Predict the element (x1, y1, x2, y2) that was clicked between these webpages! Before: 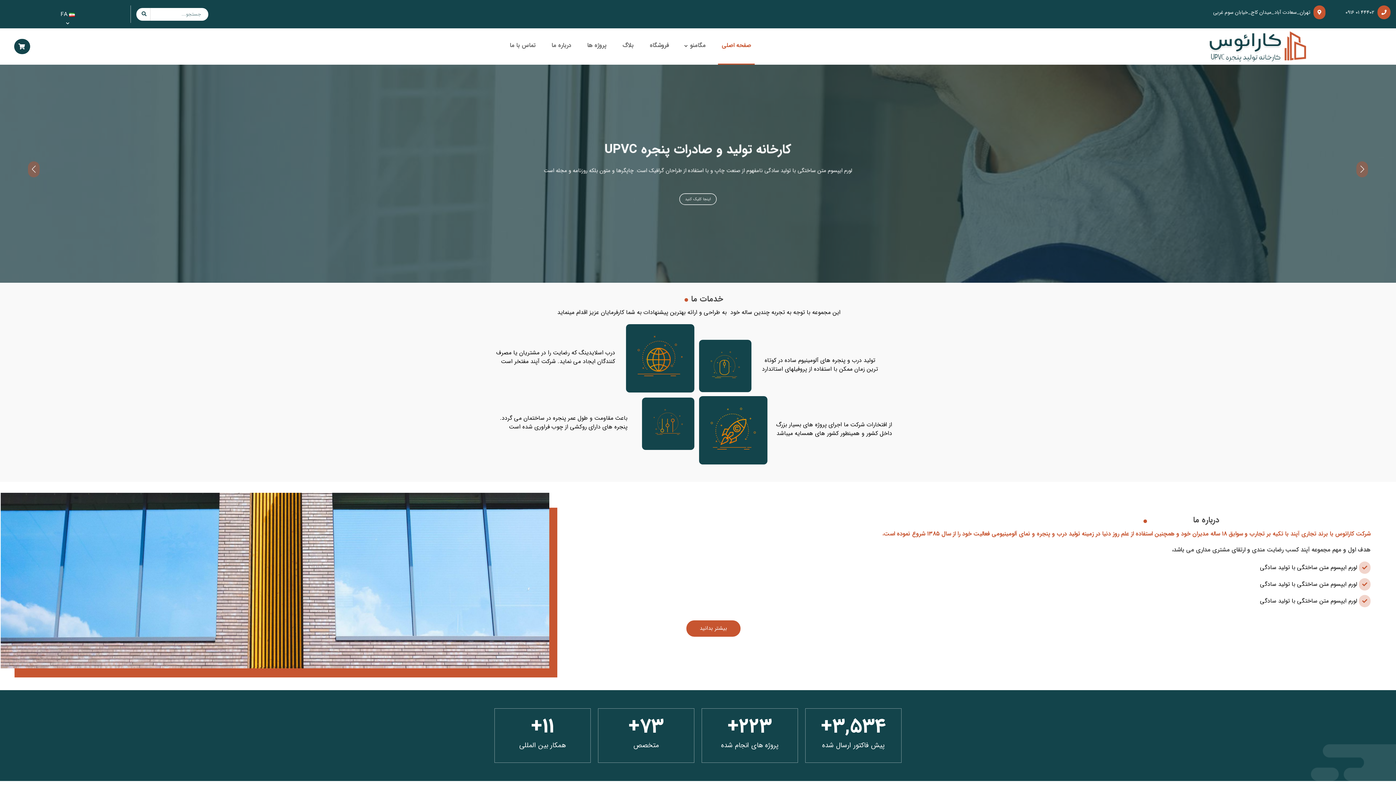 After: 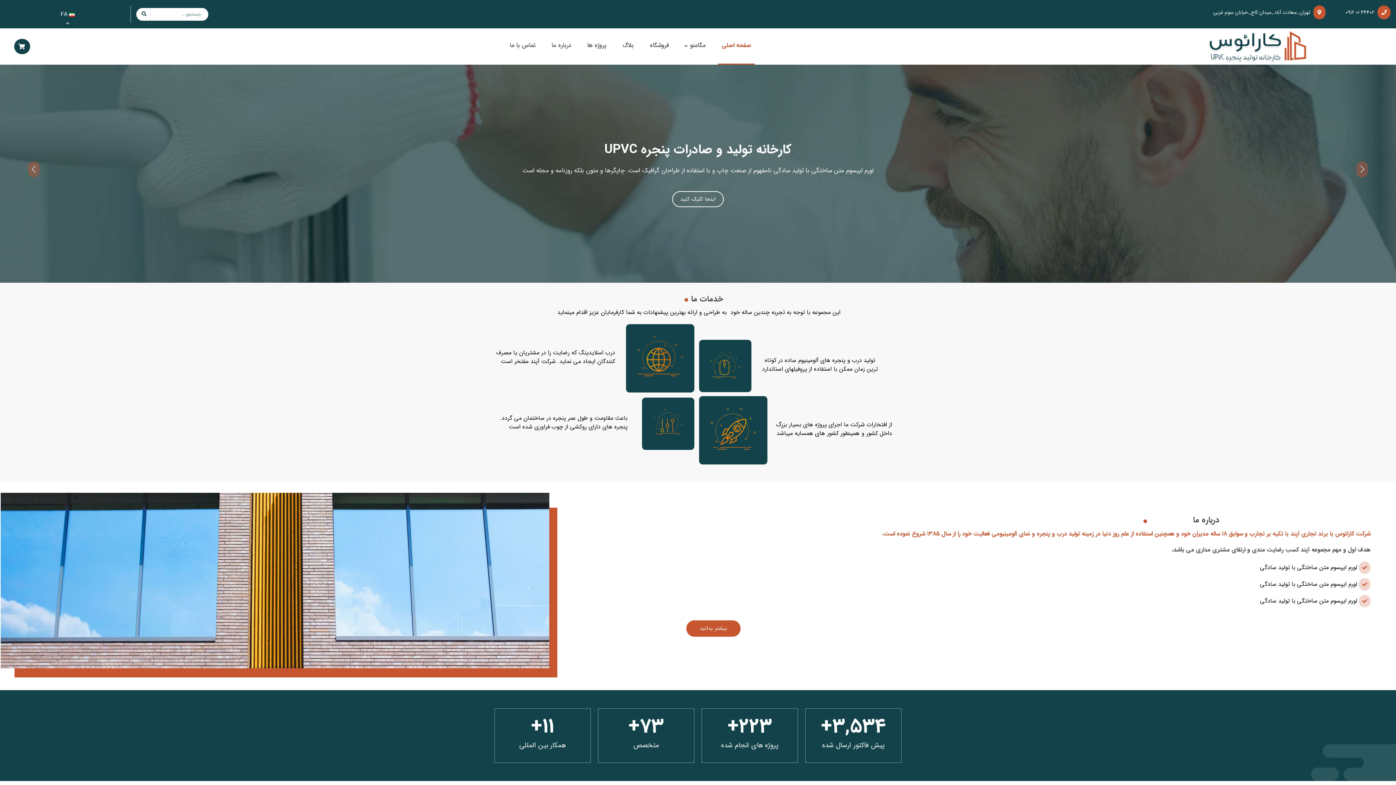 Action: label: Next slide bbox: (27, 161, 39, 177)